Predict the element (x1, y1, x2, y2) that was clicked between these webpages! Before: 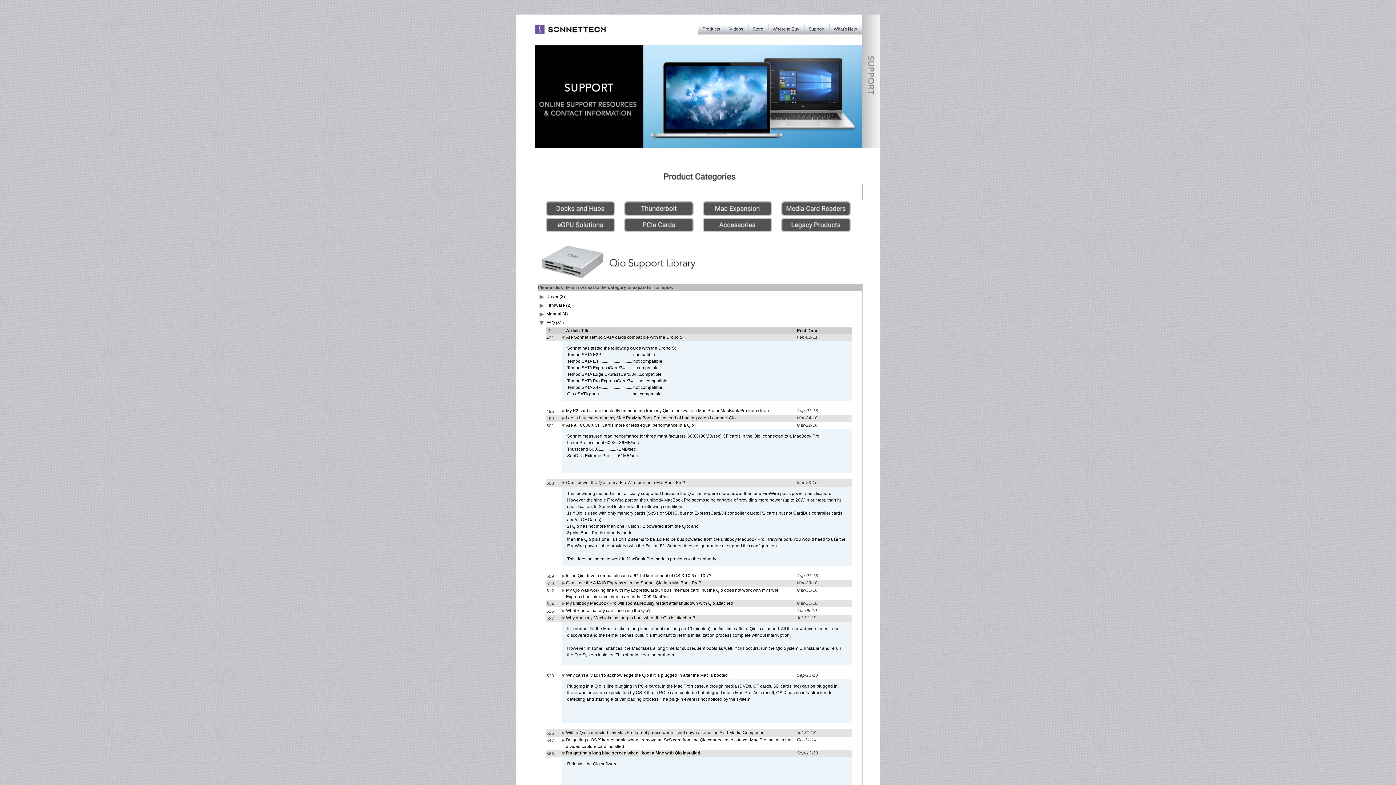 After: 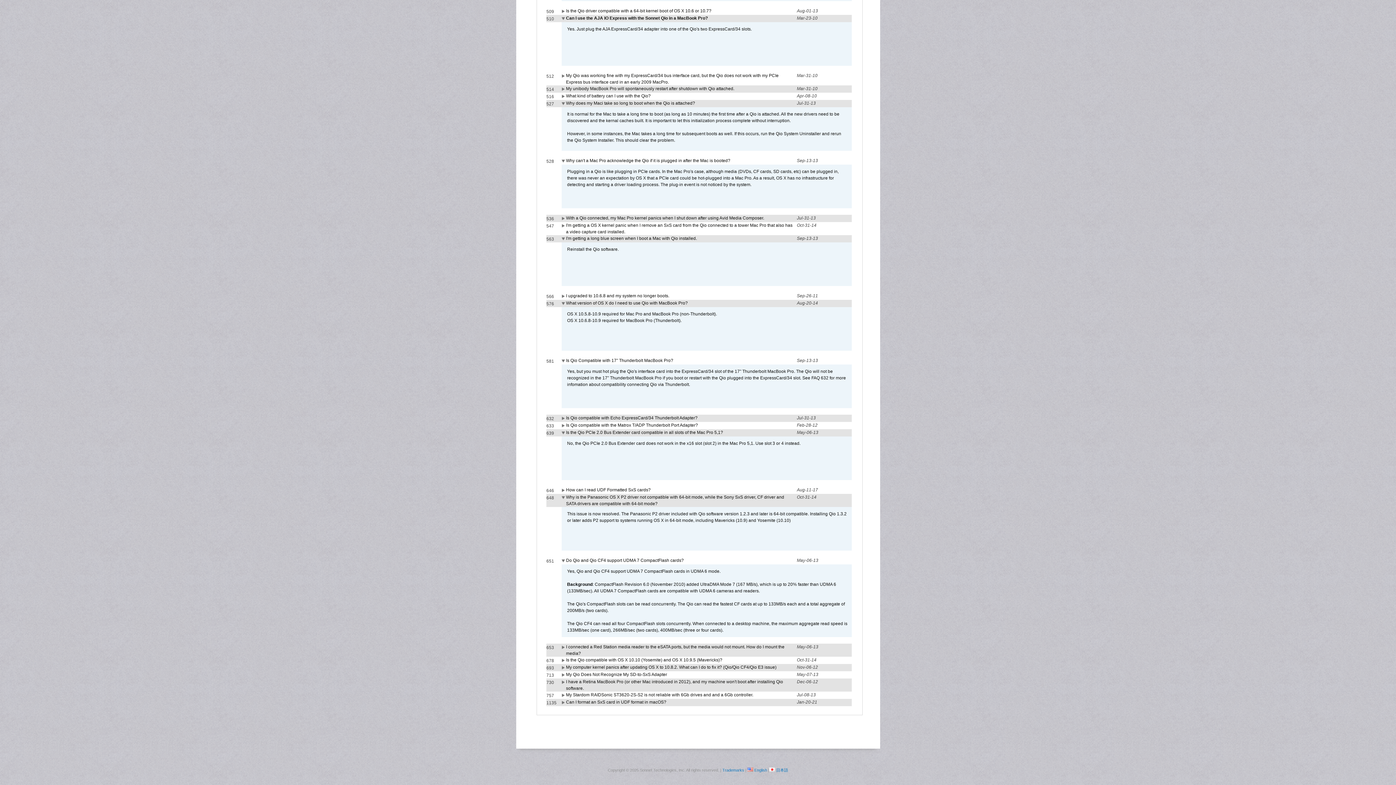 Action: bbox: (561, 582, 566, 587)